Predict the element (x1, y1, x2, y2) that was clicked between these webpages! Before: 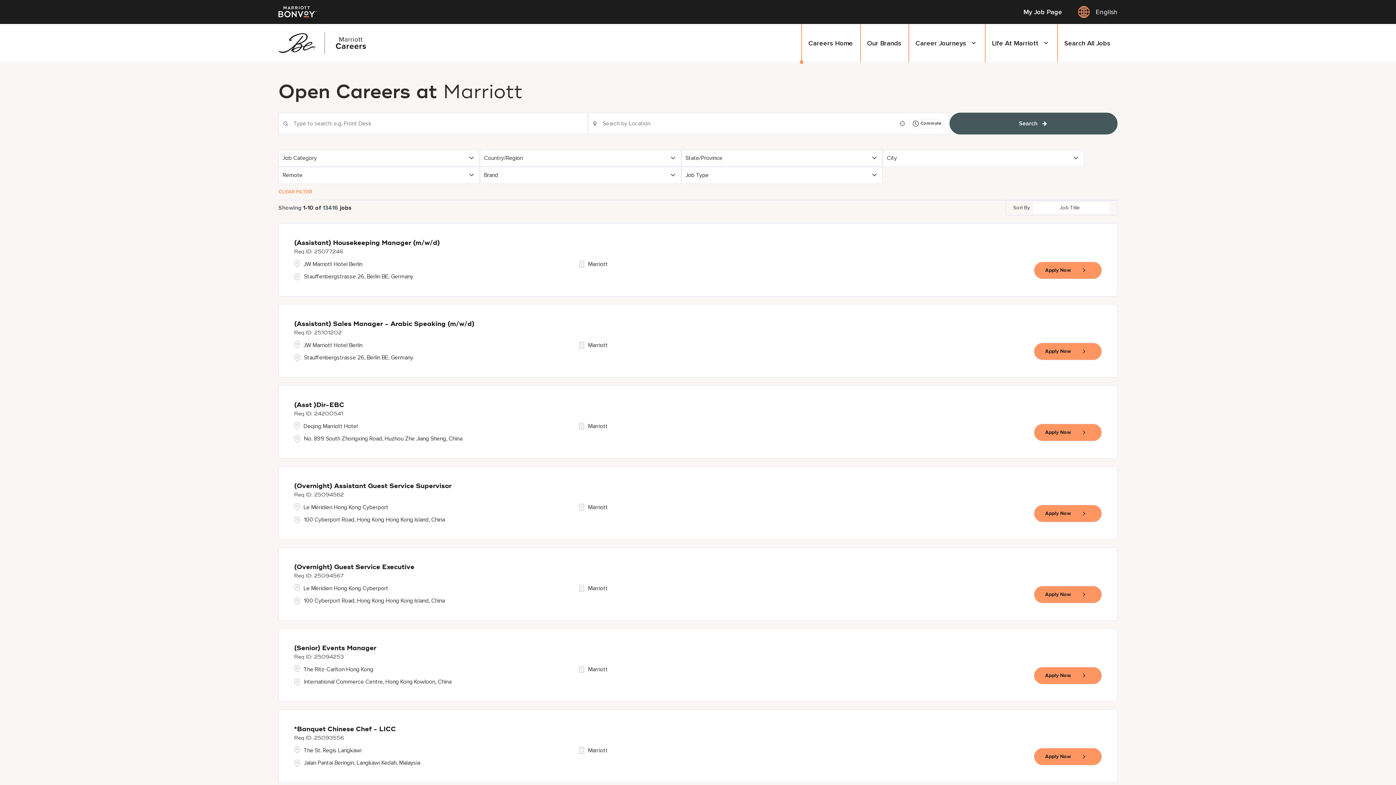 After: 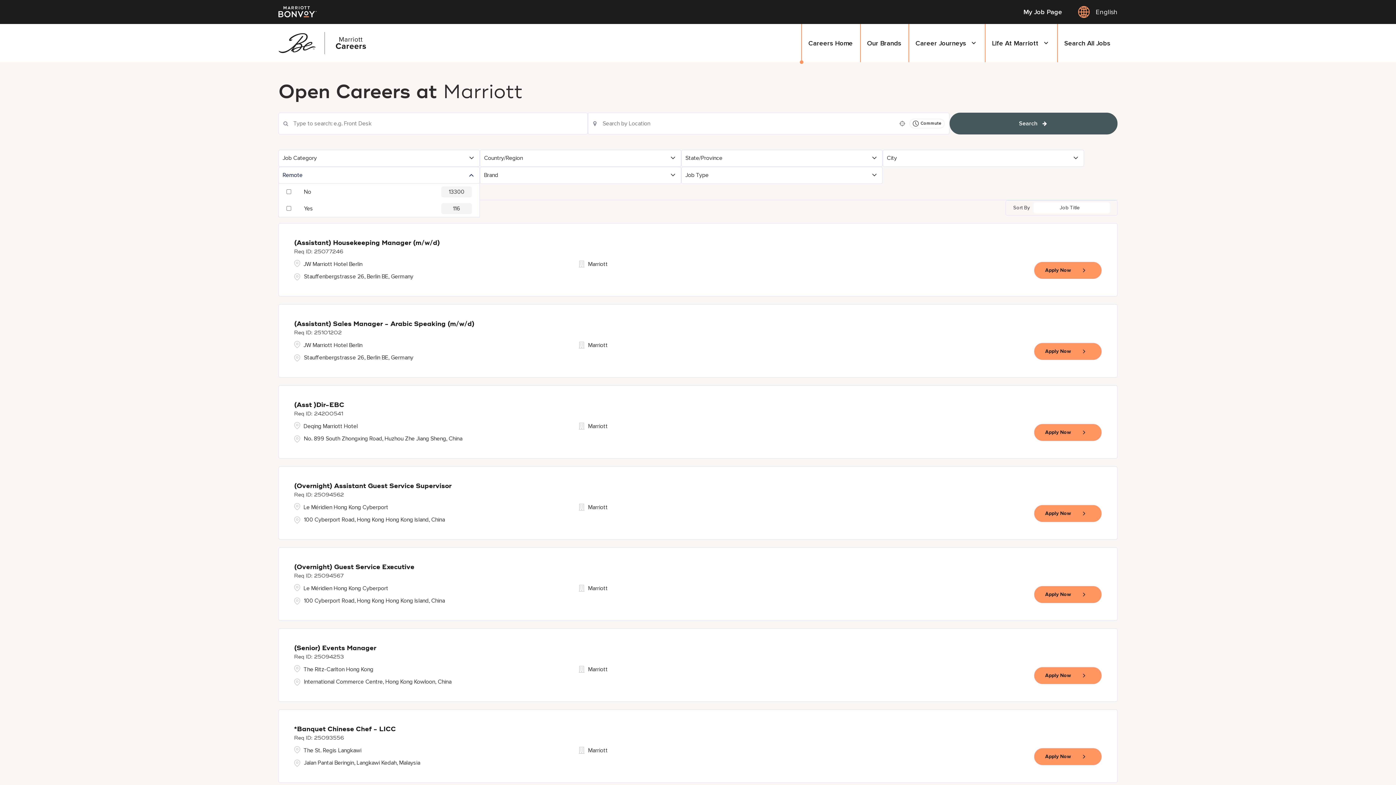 Action: label: Remote bbox: (278, 167, 479, 183)